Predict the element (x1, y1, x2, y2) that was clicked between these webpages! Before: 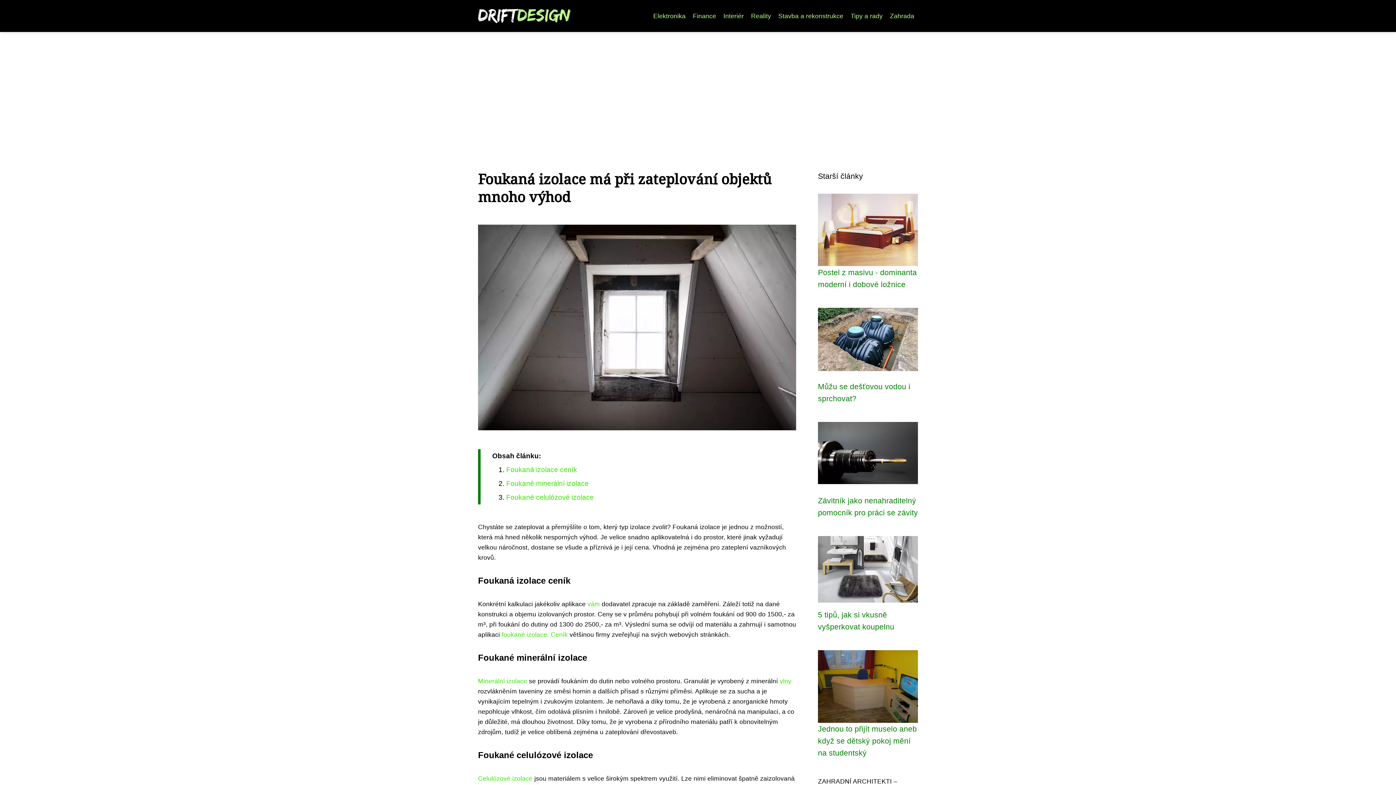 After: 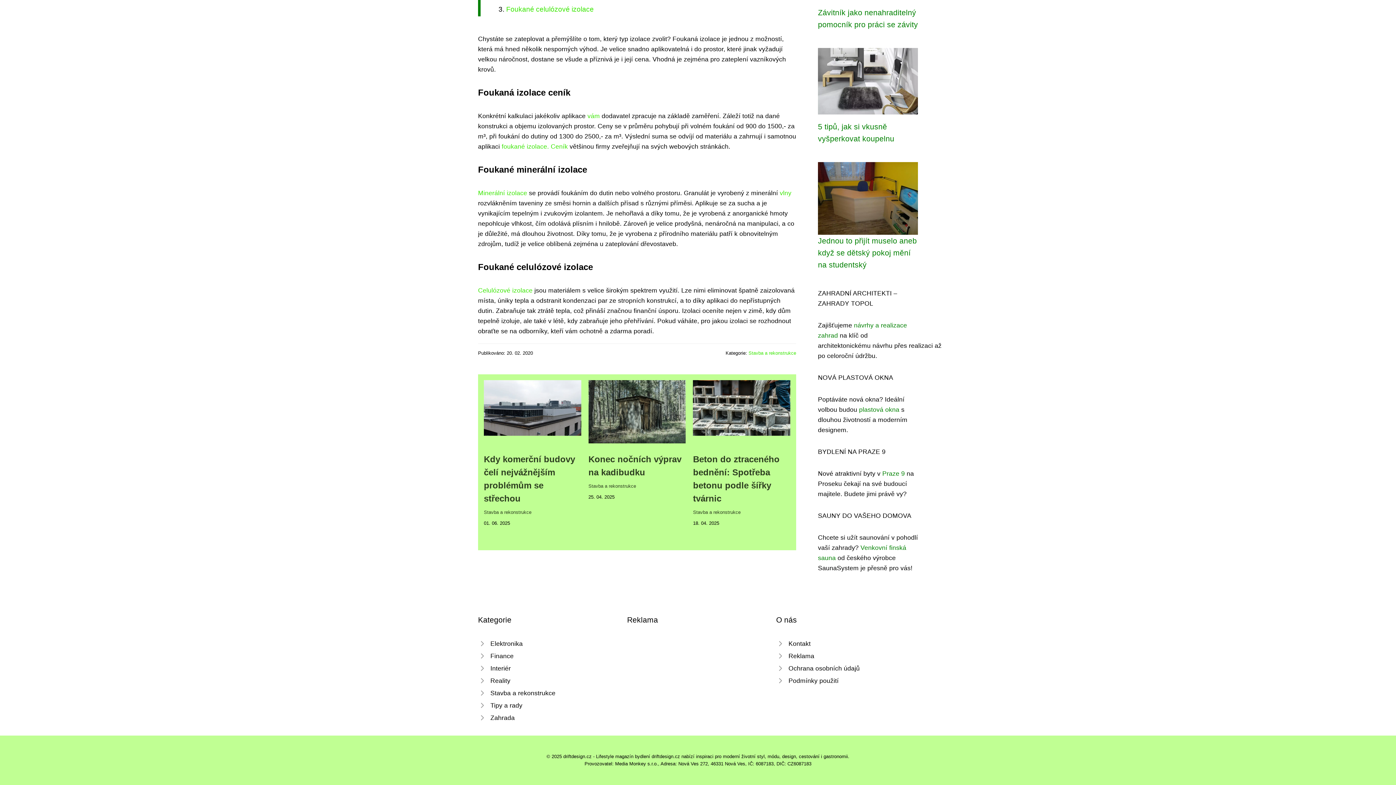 Action: label: Foukané celulózové izolace bbox: (506, 493, 593, 501)